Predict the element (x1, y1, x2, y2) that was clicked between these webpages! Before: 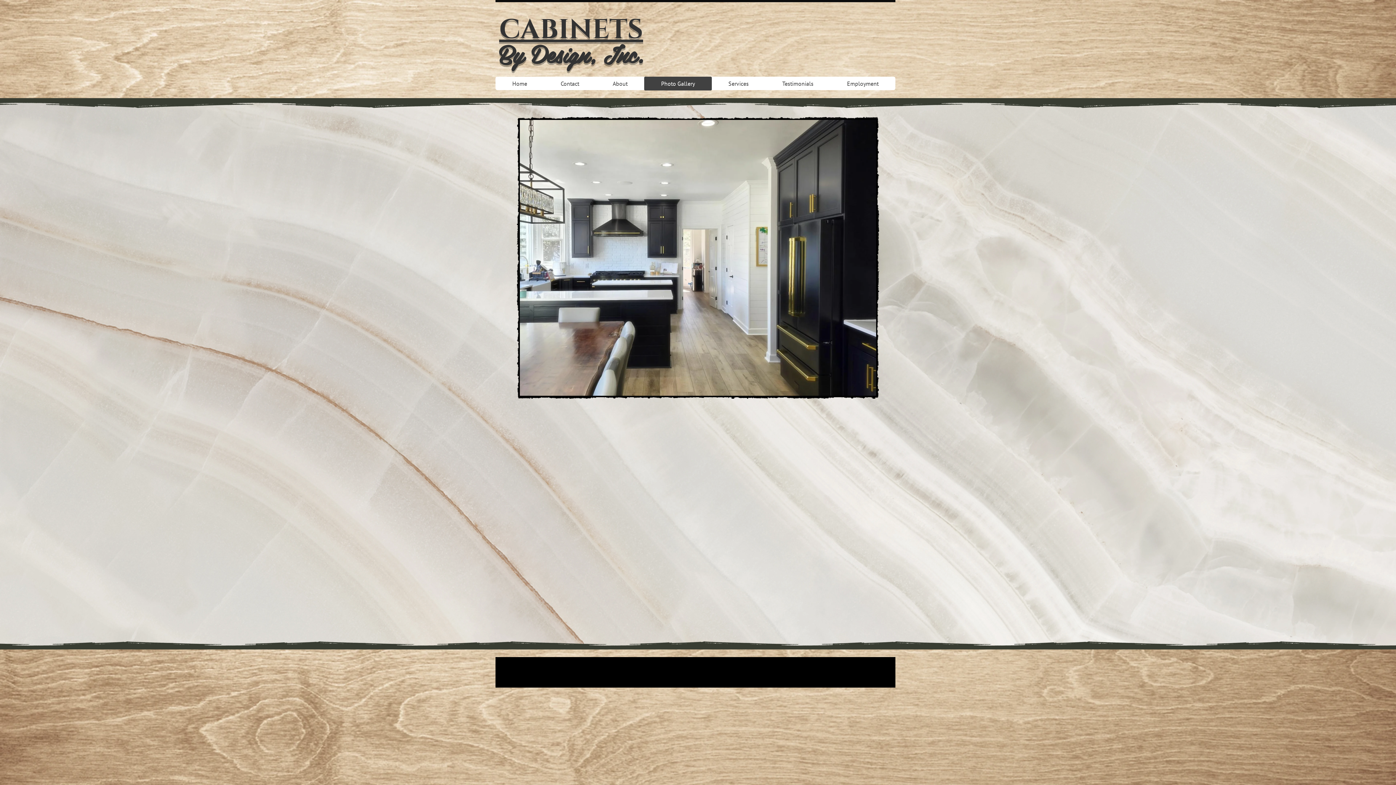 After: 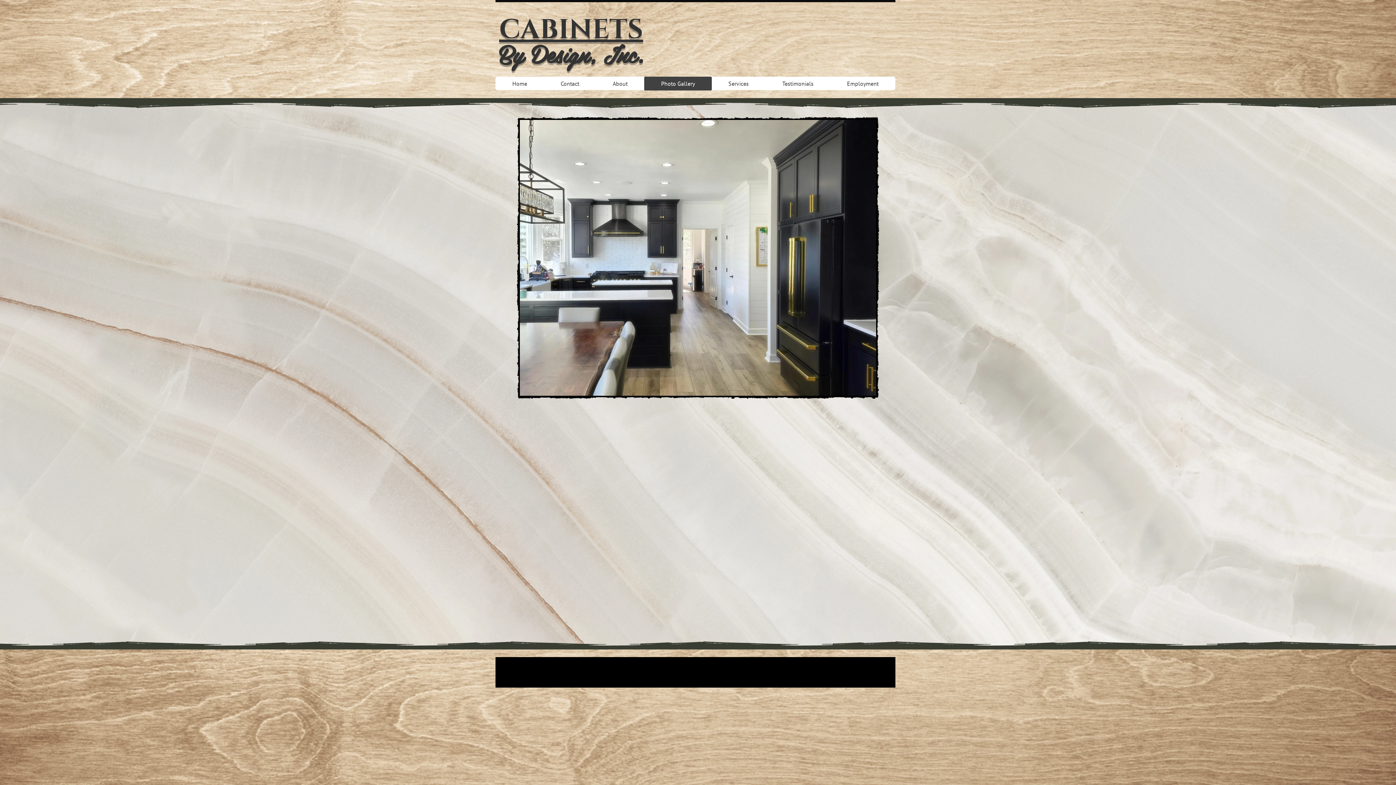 Action: label: Photo Gallery bbox: (644, 76, 711, 90)